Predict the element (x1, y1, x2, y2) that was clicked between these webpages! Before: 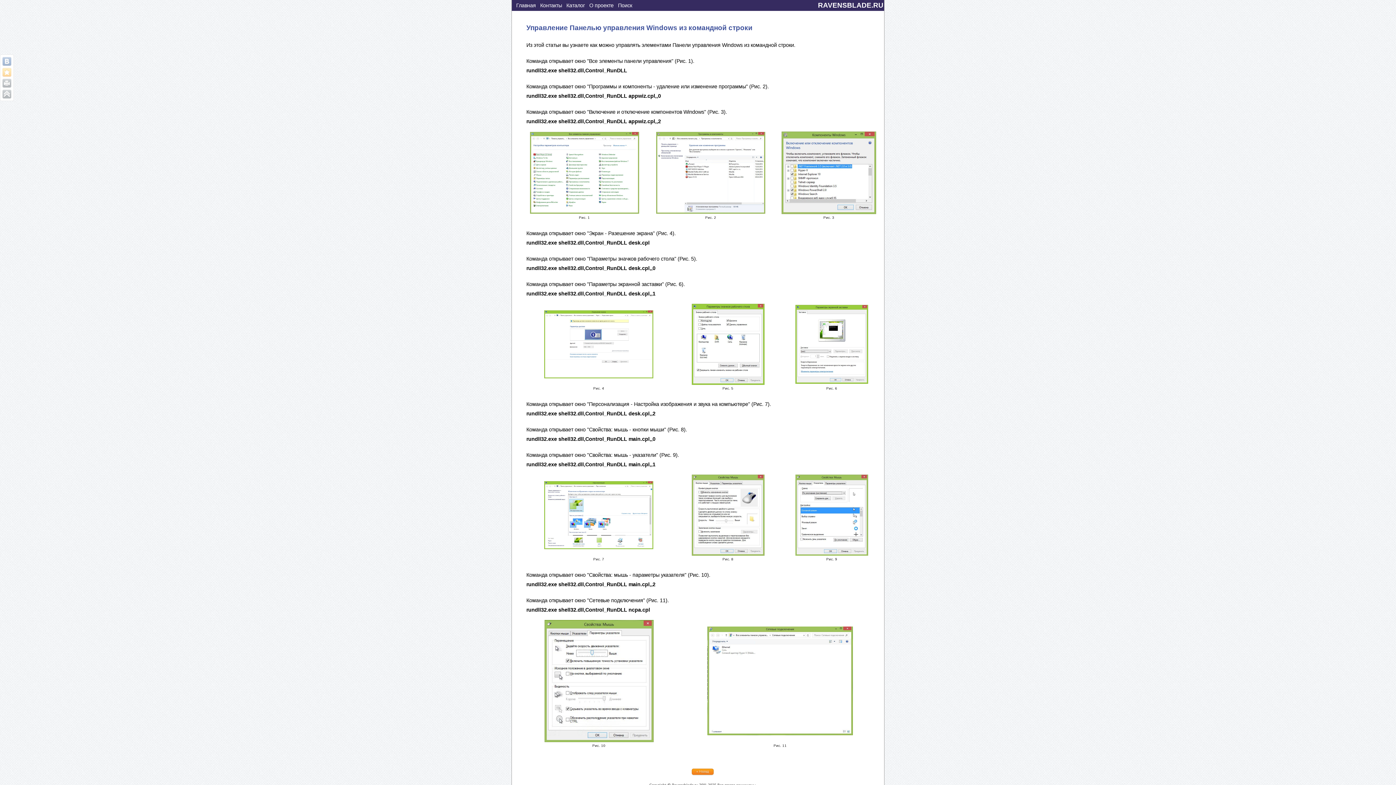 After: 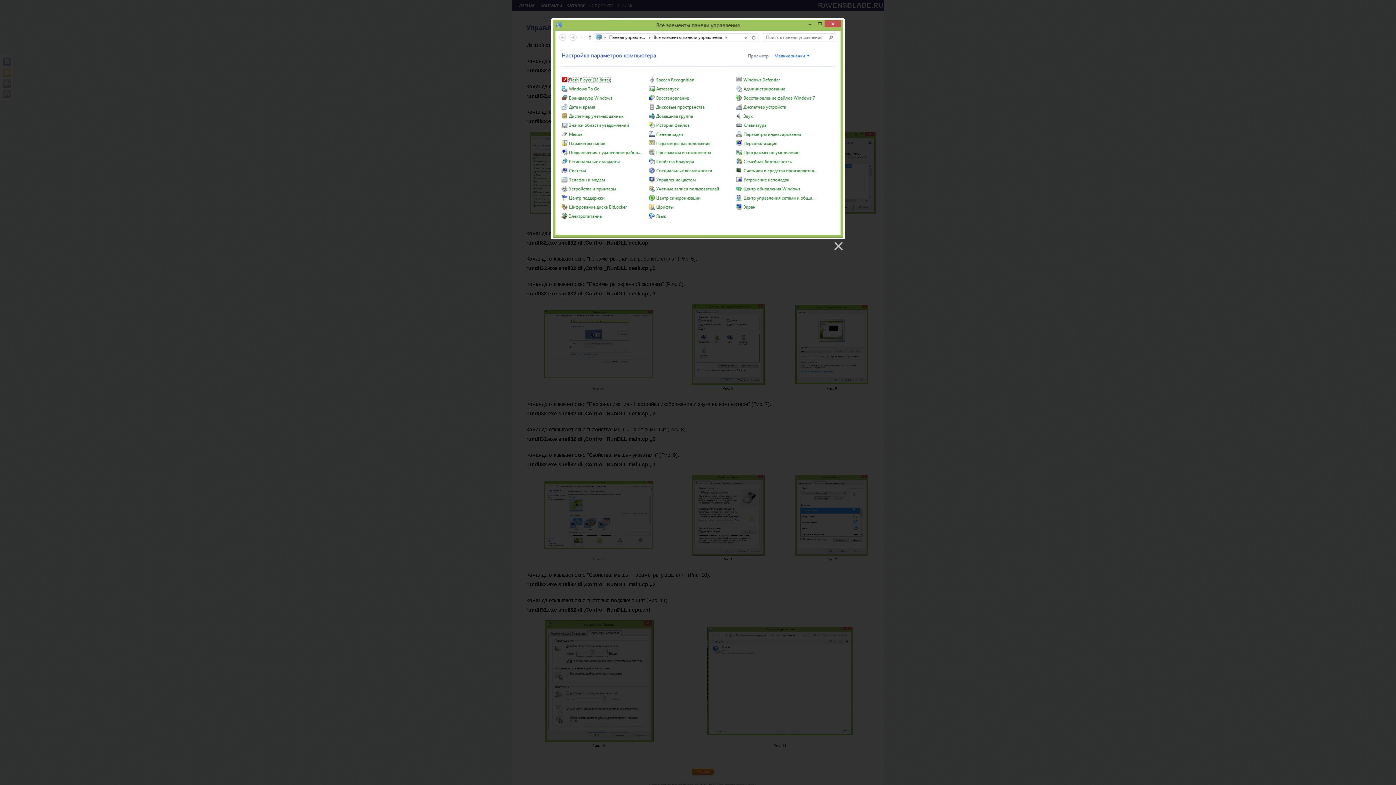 Action: bbox: (530, 210, 639, 214)